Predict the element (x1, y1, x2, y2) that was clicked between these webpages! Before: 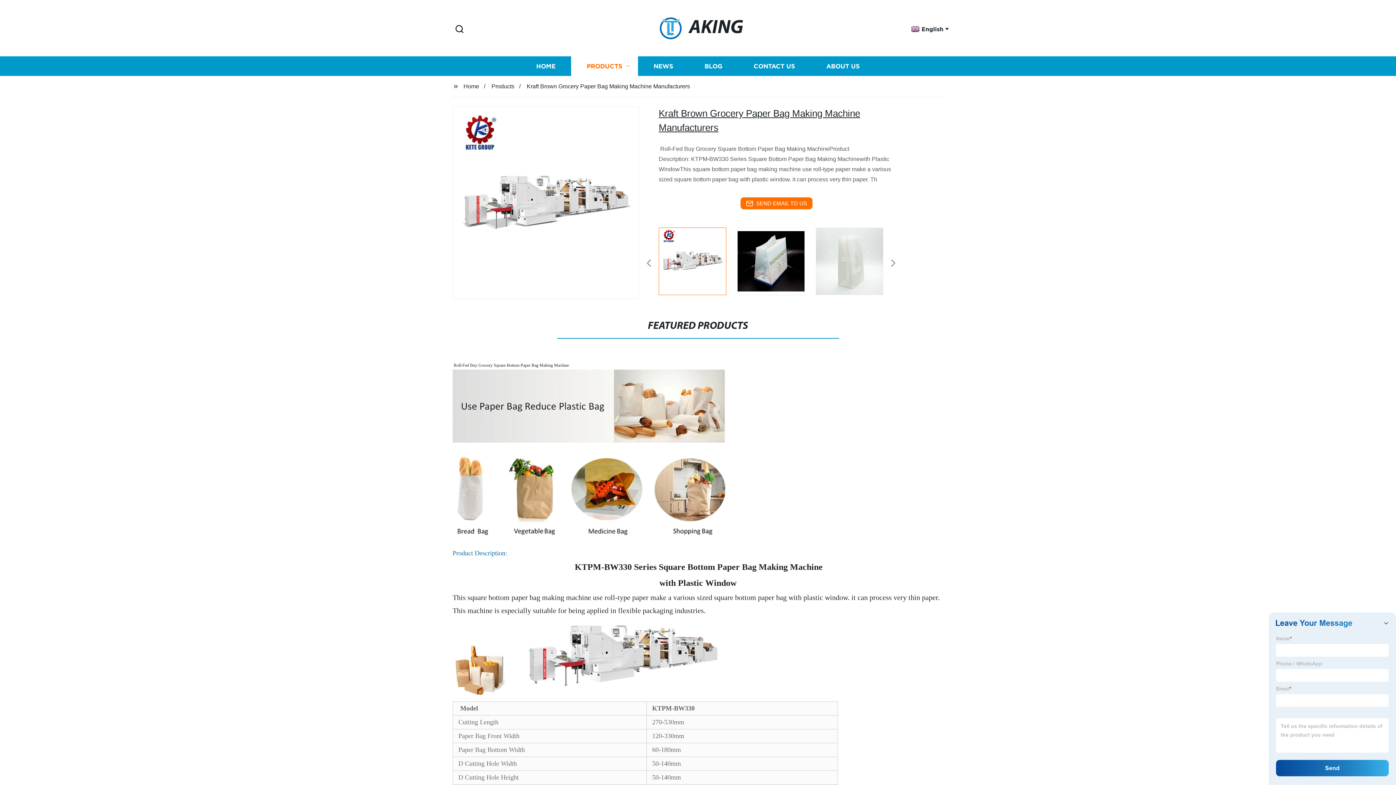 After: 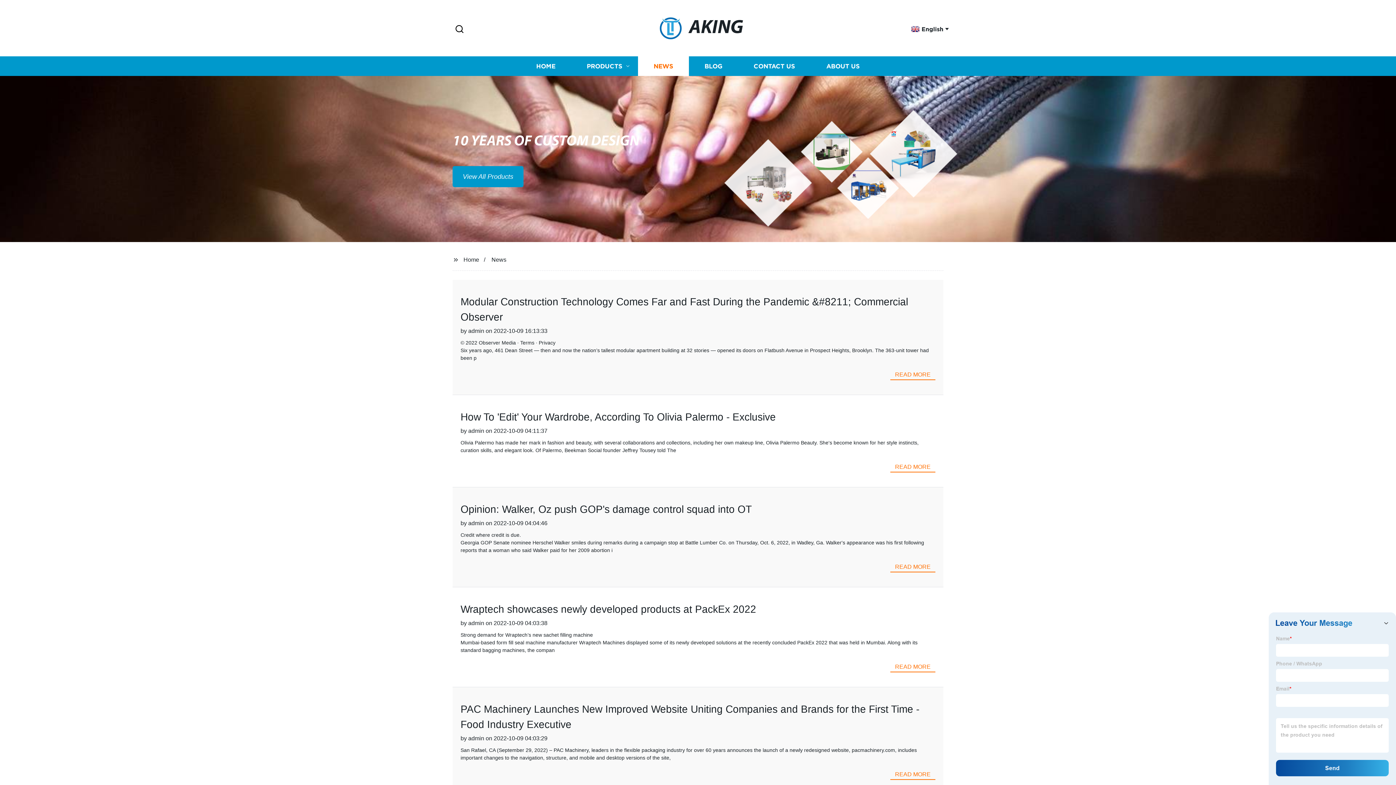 Action: label: NEWS bbox: (638, 56, 689, 76)